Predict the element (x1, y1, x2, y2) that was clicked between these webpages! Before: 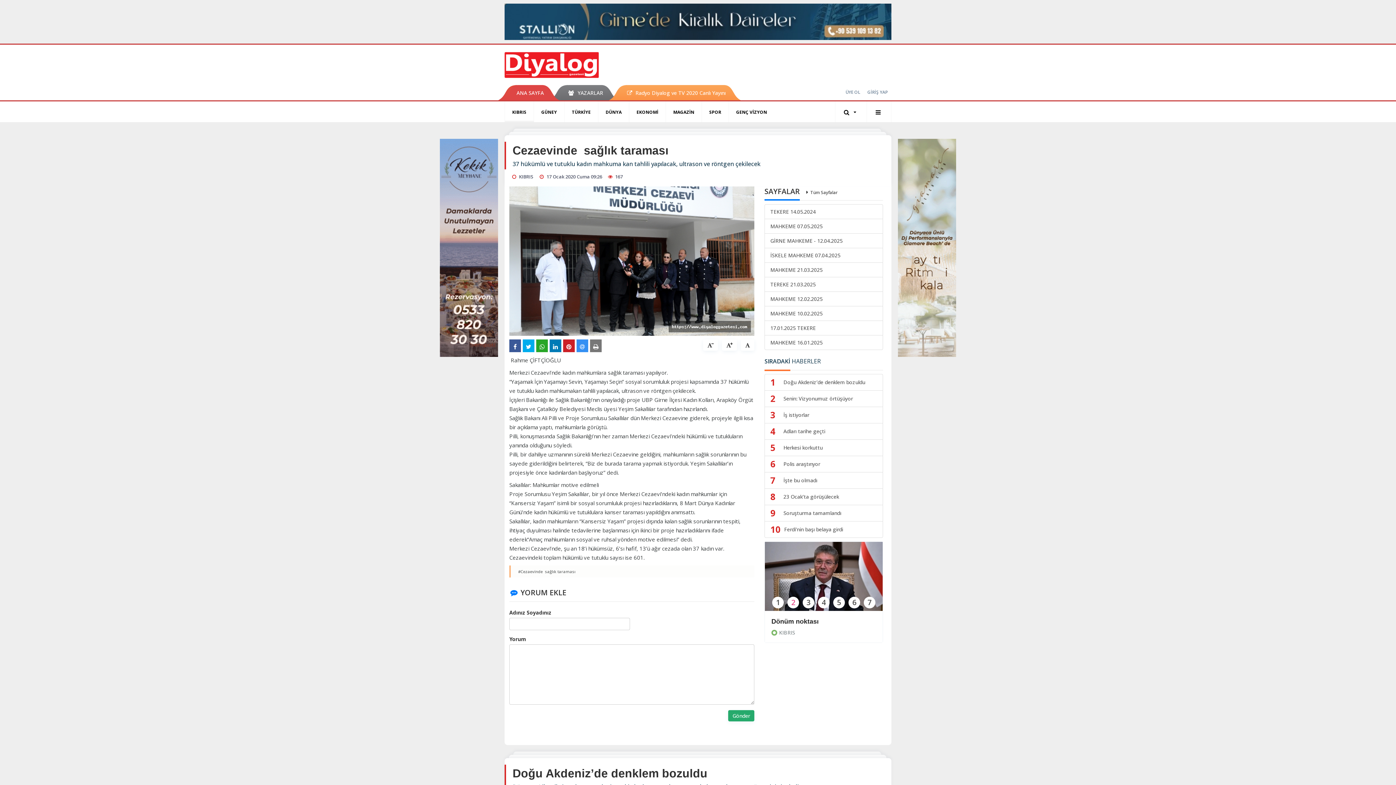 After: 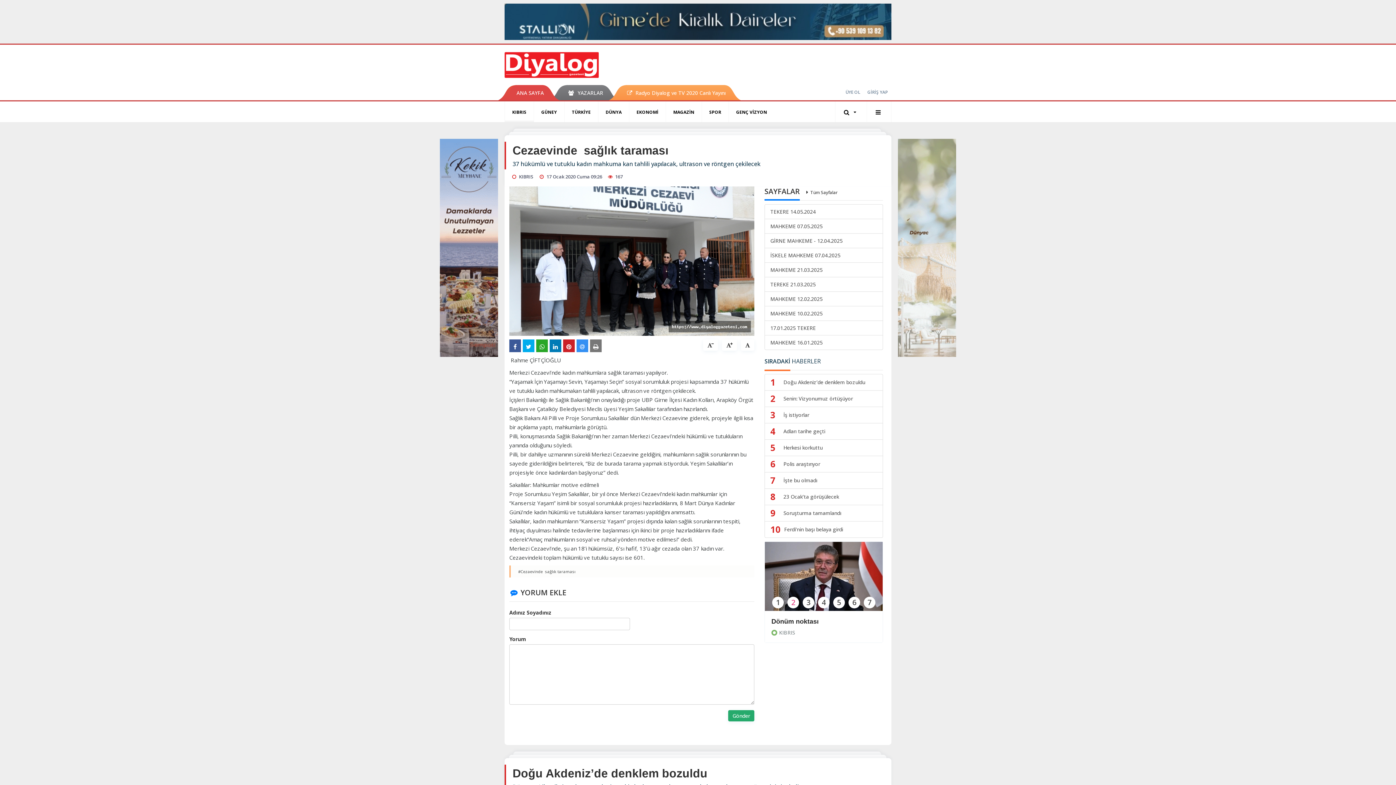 Action: bbox: (765, 542, 882, 620)